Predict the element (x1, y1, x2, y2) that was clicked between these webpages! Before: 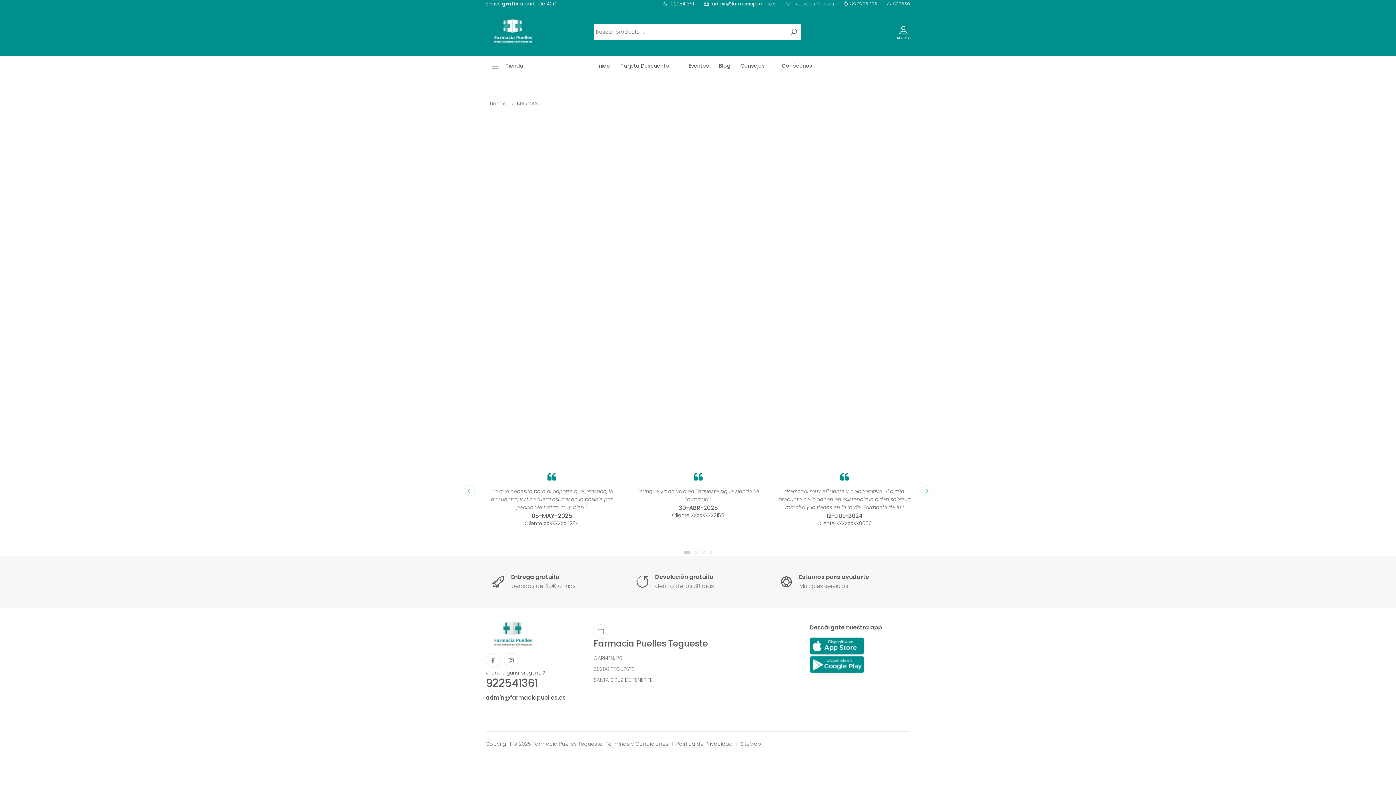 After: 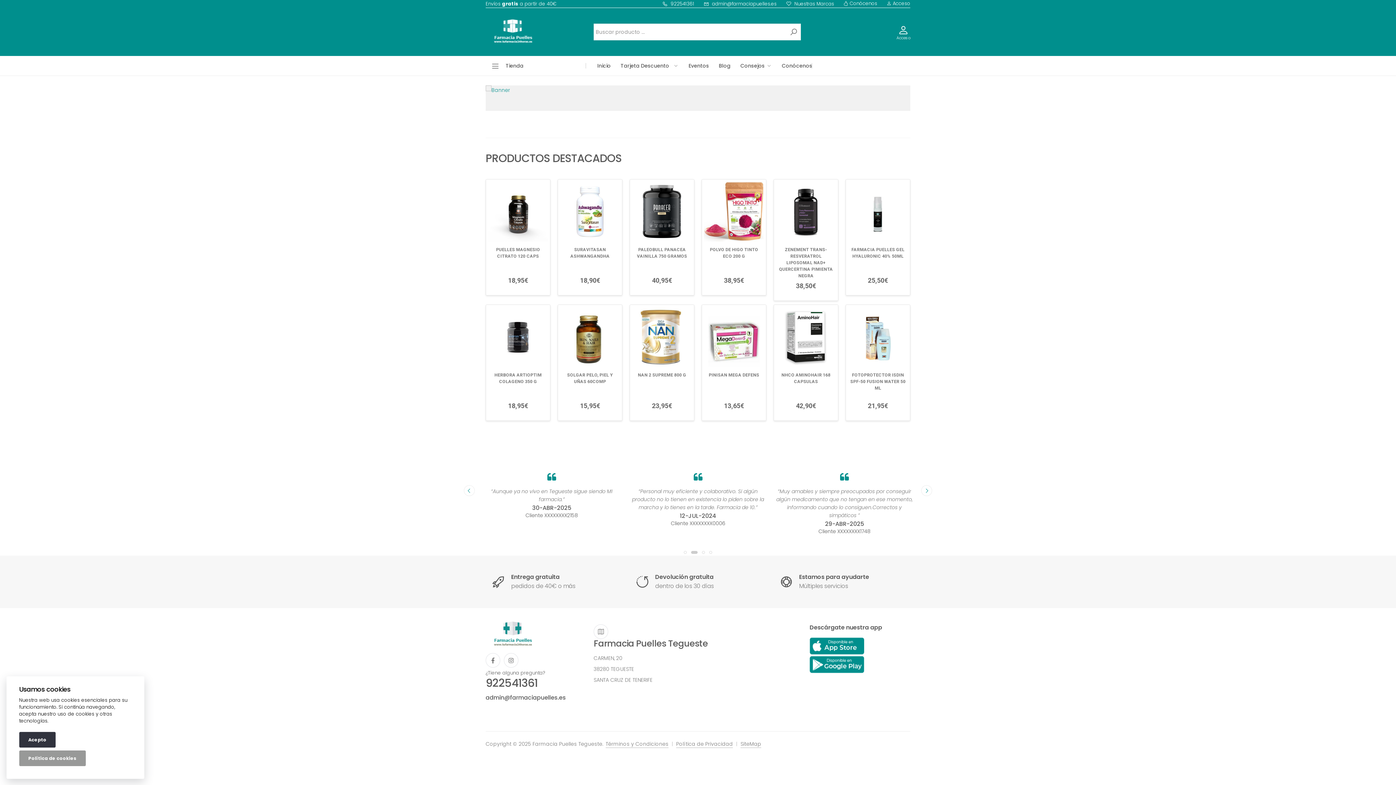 Action: bbox: (593, 56, 614, 75) label: Inicio